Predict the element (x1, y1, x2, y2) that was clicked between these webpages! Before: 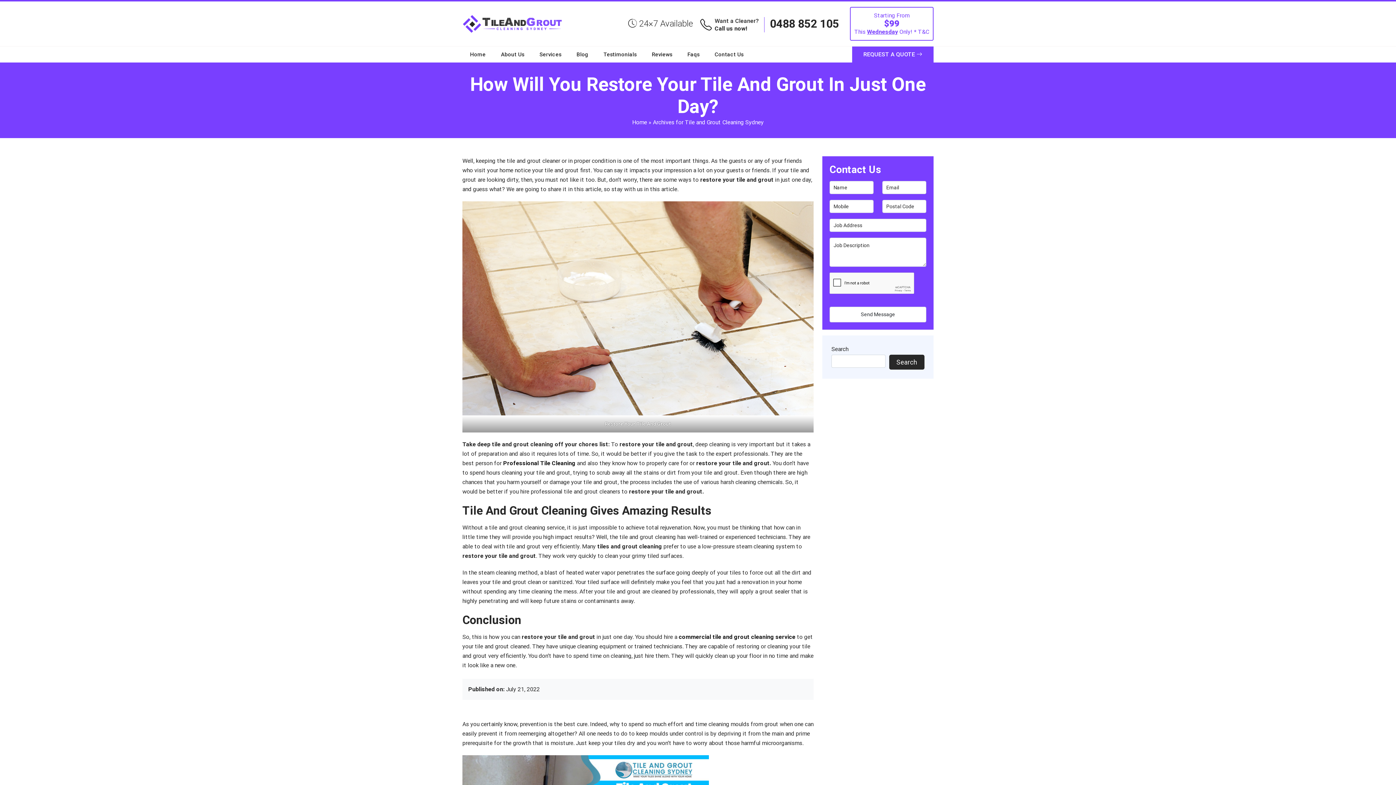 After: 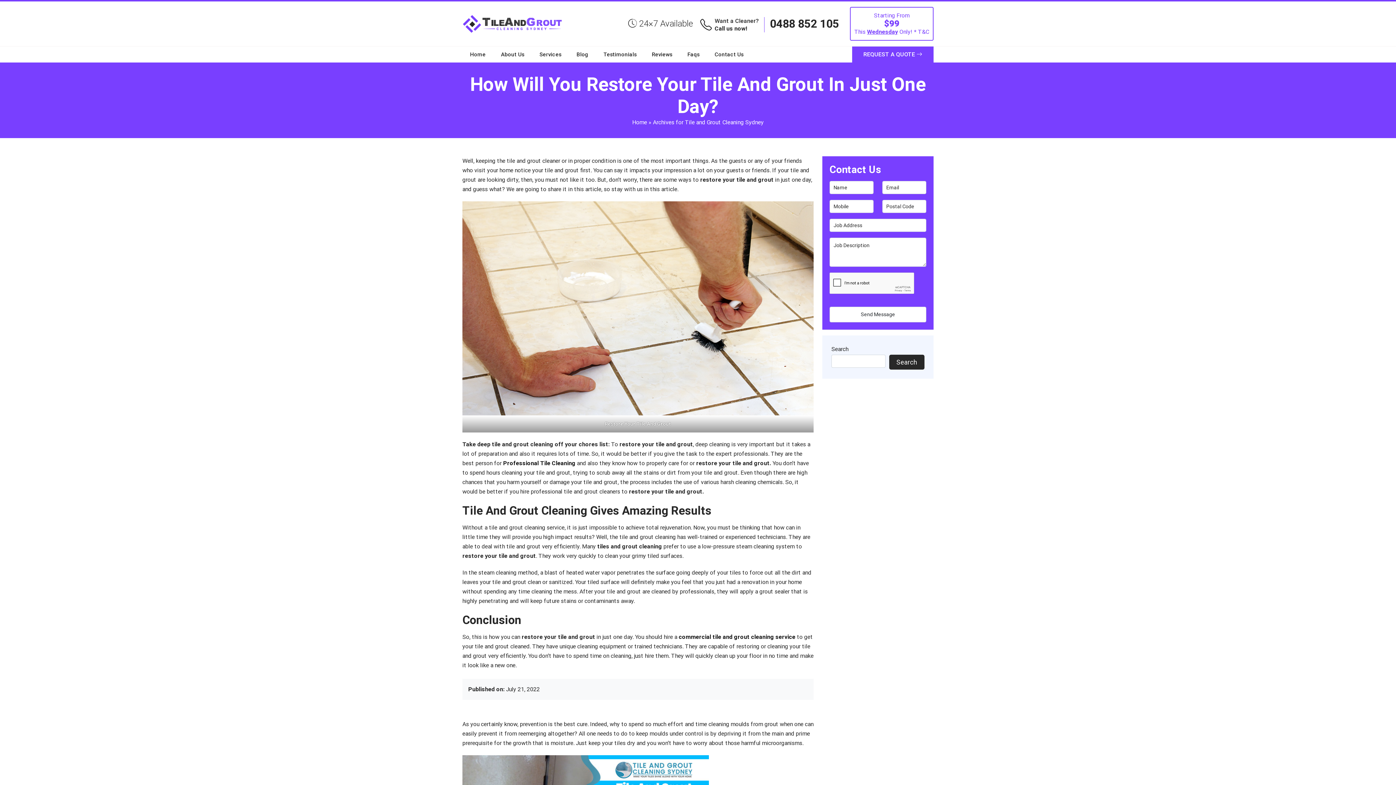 Action: label: Search bbox: (889, 354, 924, 369)